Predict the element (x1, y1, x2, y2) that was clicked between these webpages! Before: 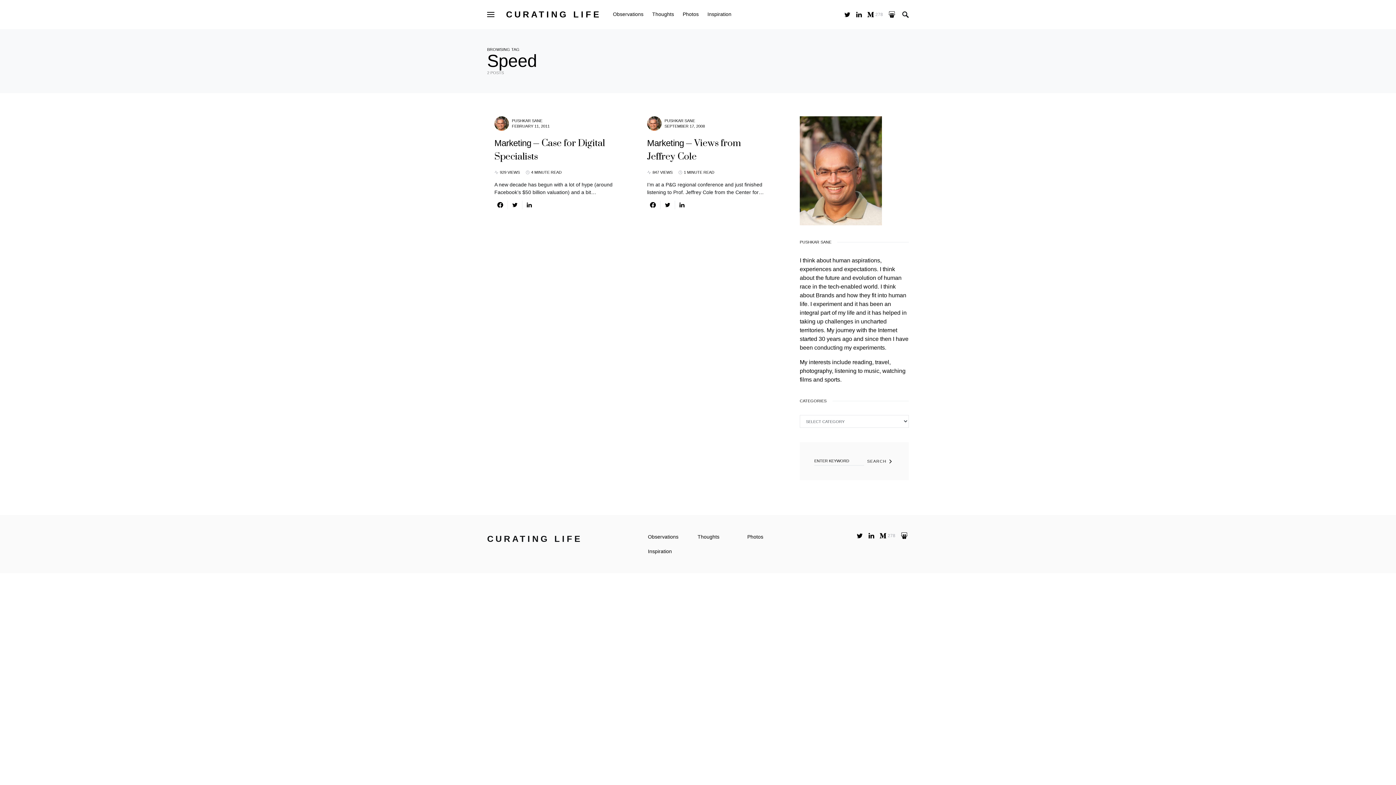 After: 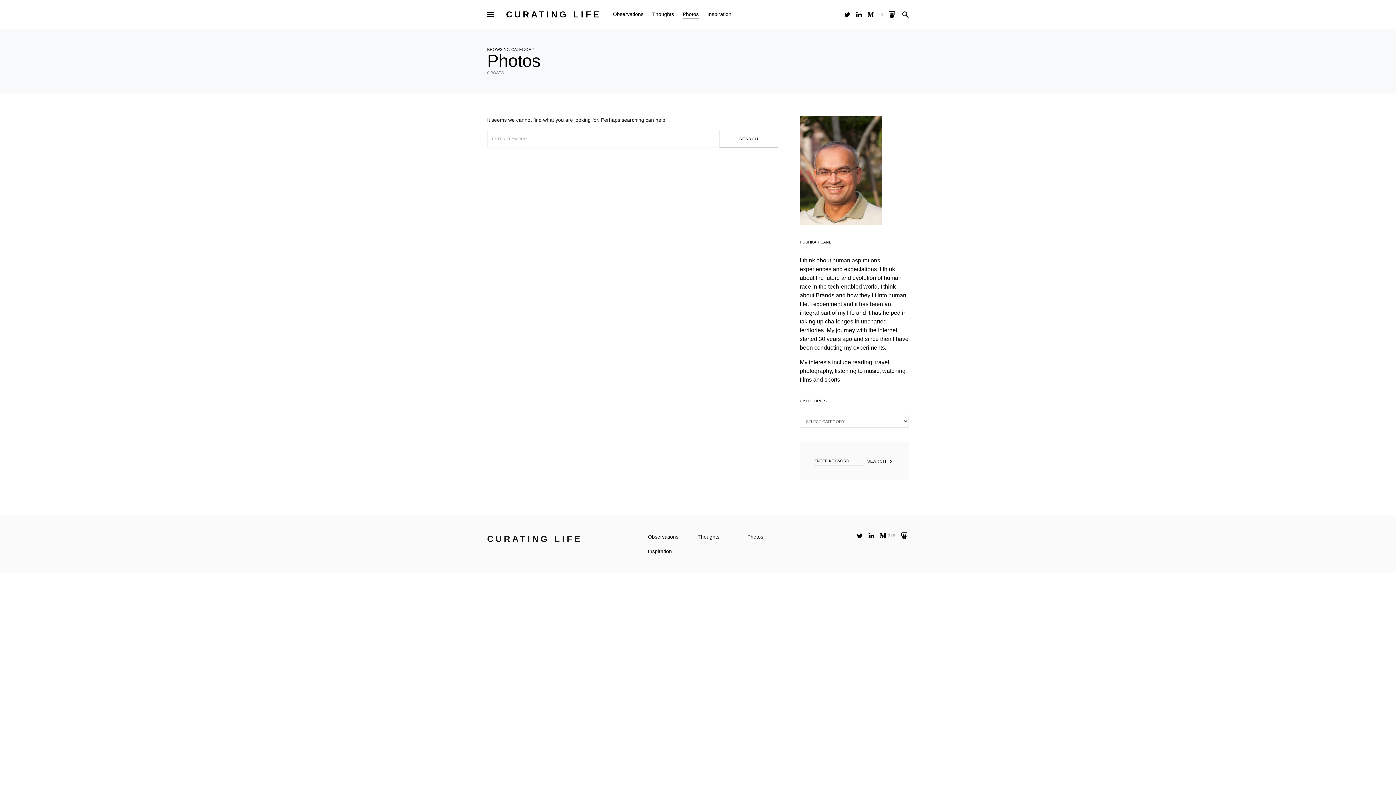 Action: bbox: (678, 0, 703, 28) label: Photos